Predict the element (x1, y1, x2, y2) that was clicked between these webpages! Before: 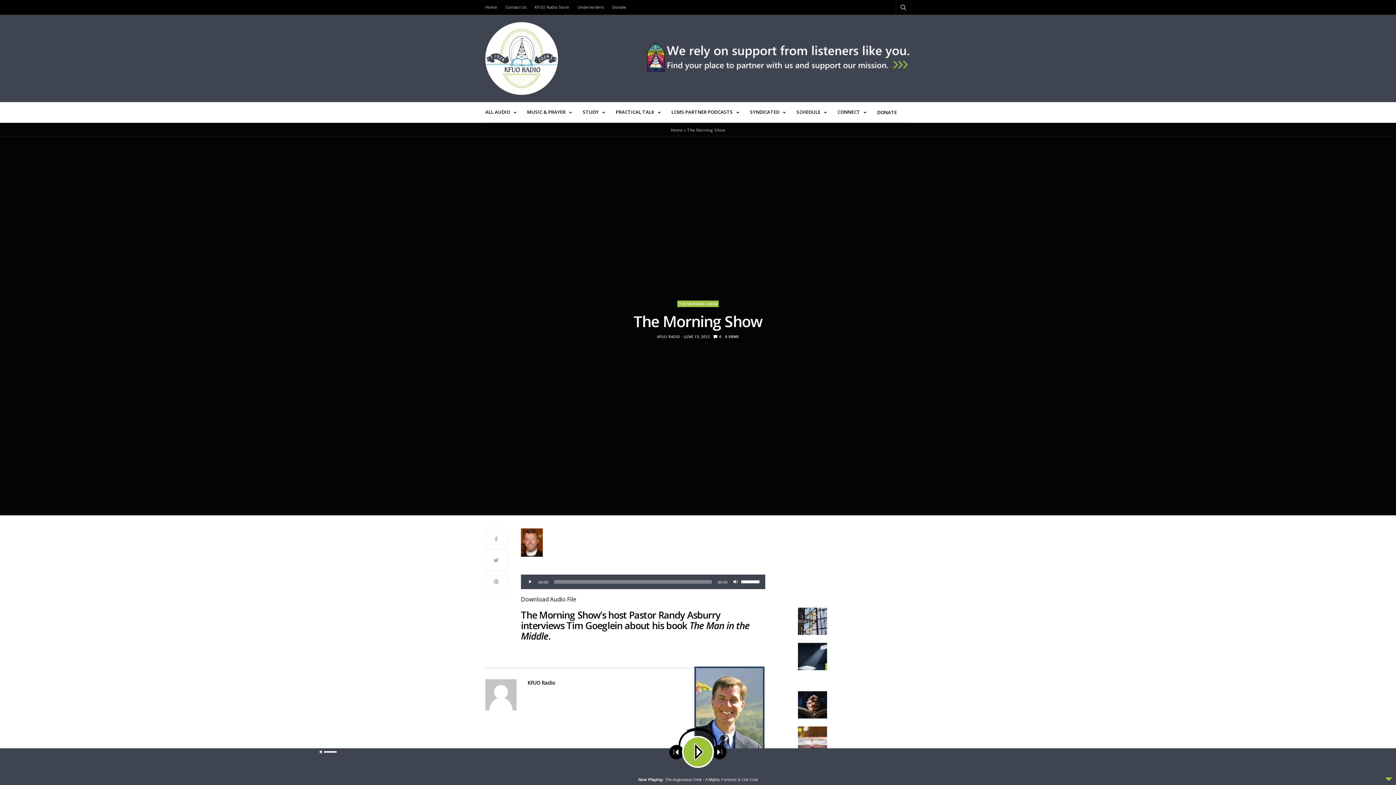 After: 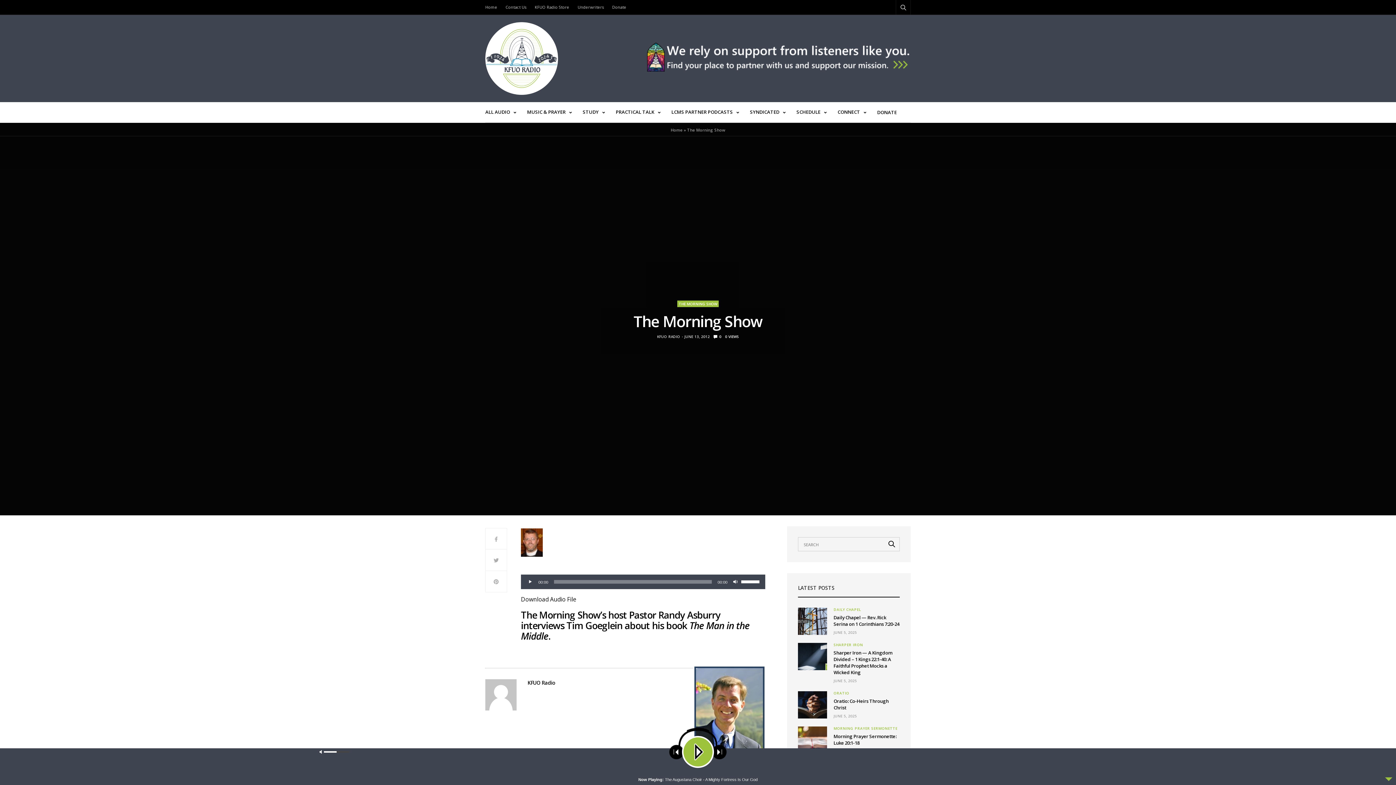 Action: bbox: (713, 334, 721, 339) label:  0